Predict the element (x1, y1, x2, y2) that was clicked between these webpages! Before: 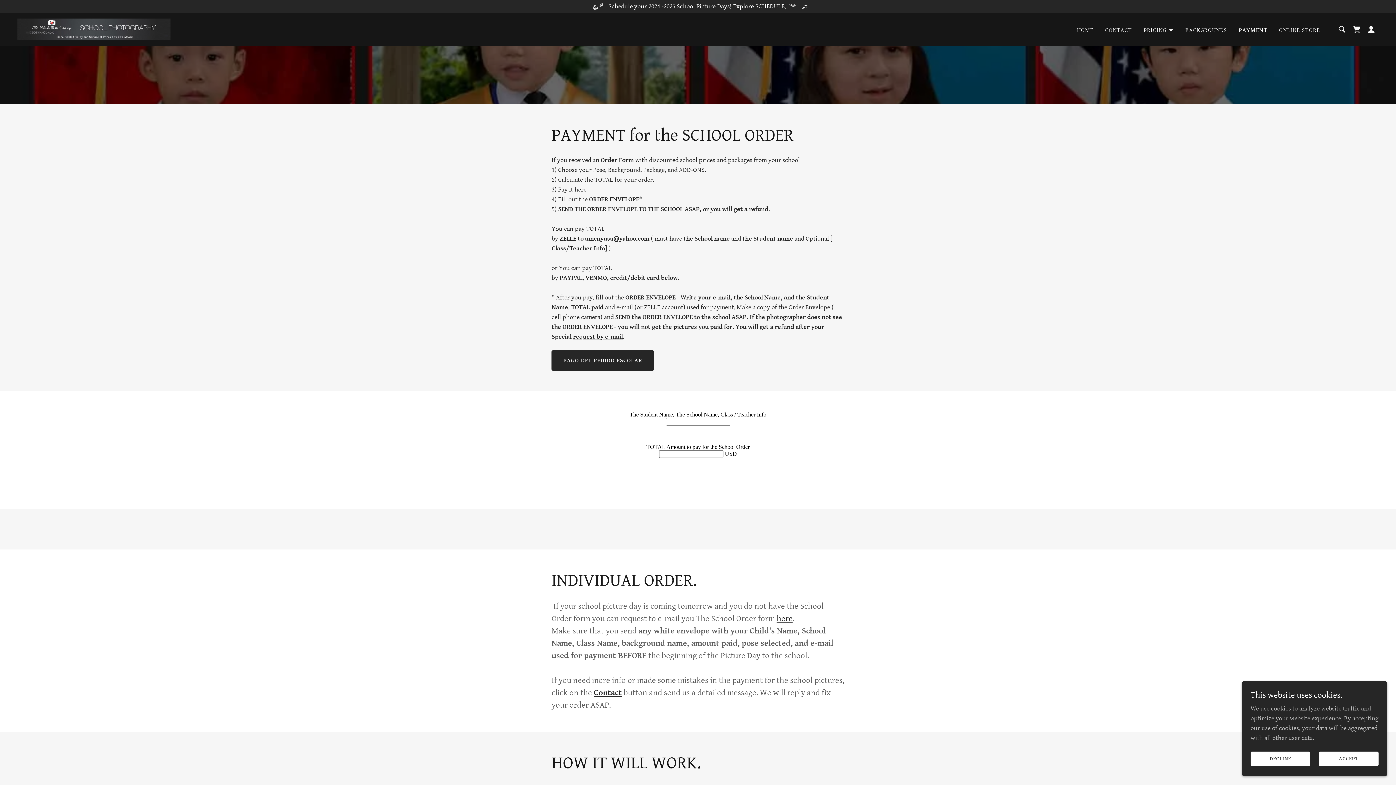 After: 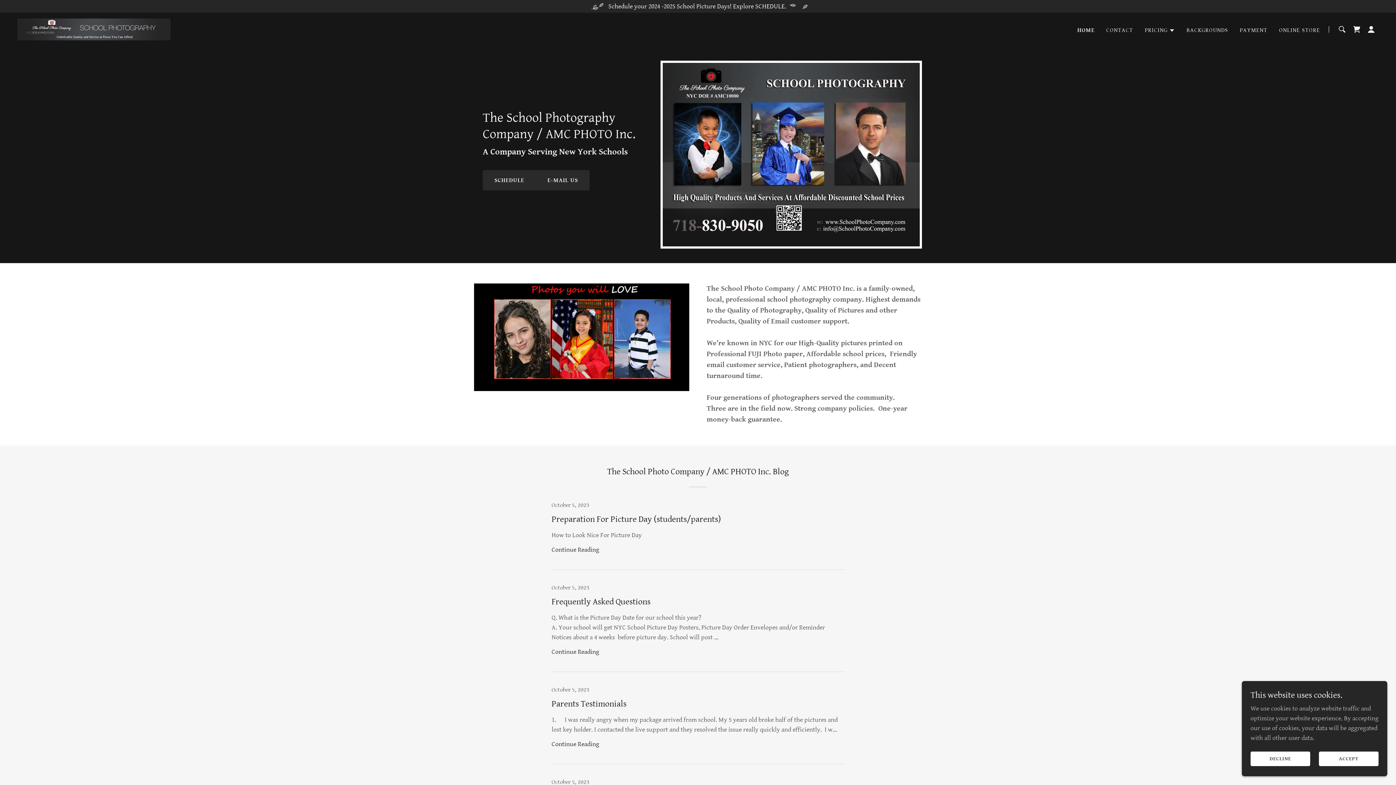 Action: bbox: (17, 25, 170, 32)